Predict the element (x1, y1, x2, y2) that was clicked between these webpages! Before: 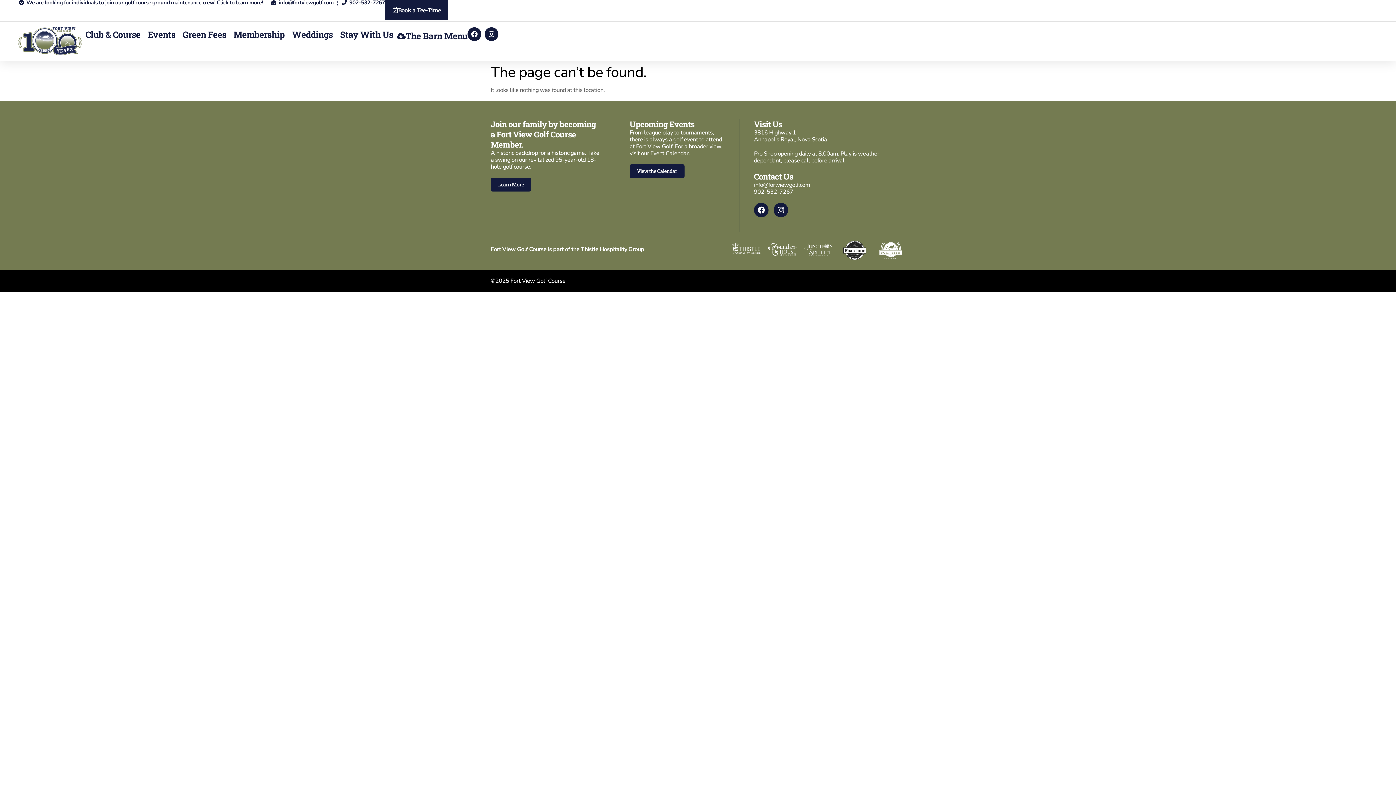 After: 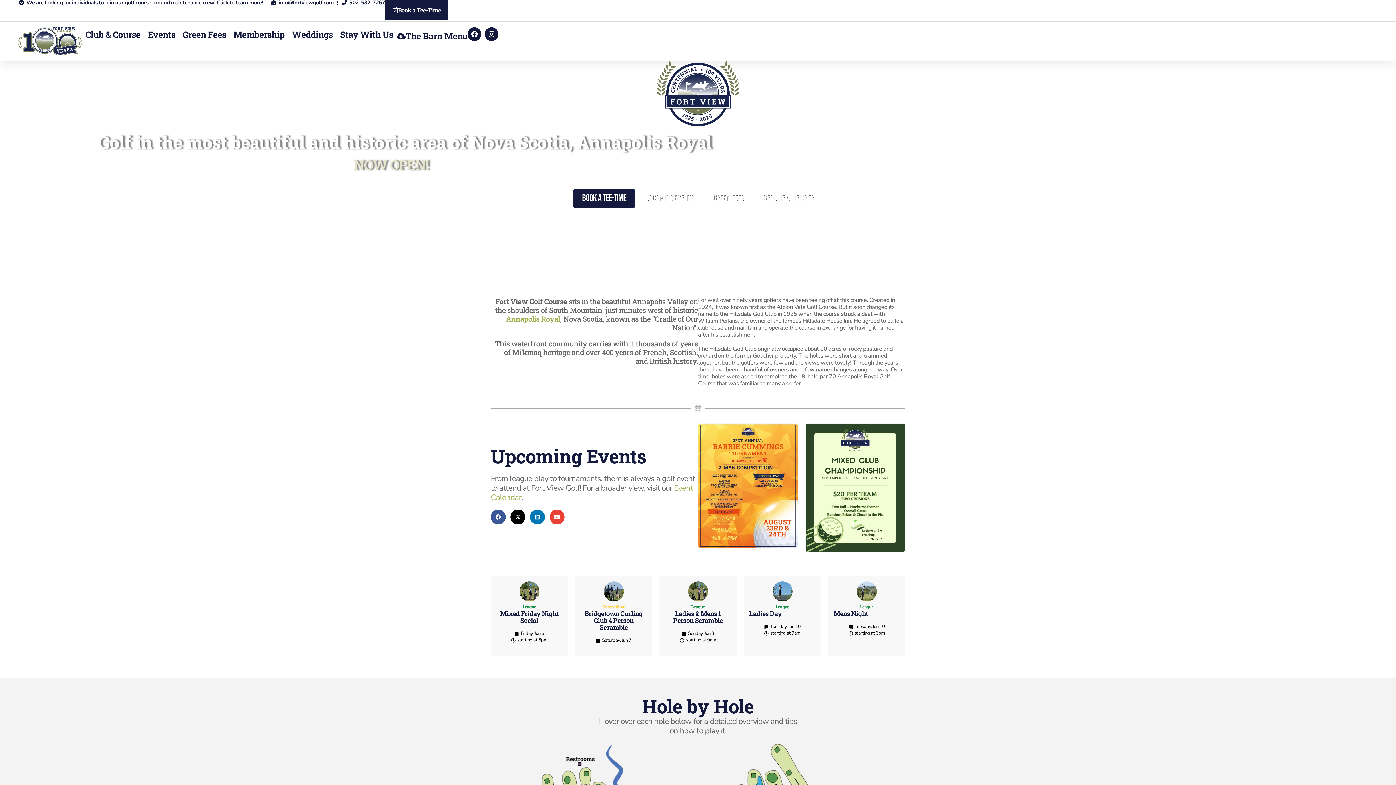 Action: bbox: (876, 235, 905, 266)